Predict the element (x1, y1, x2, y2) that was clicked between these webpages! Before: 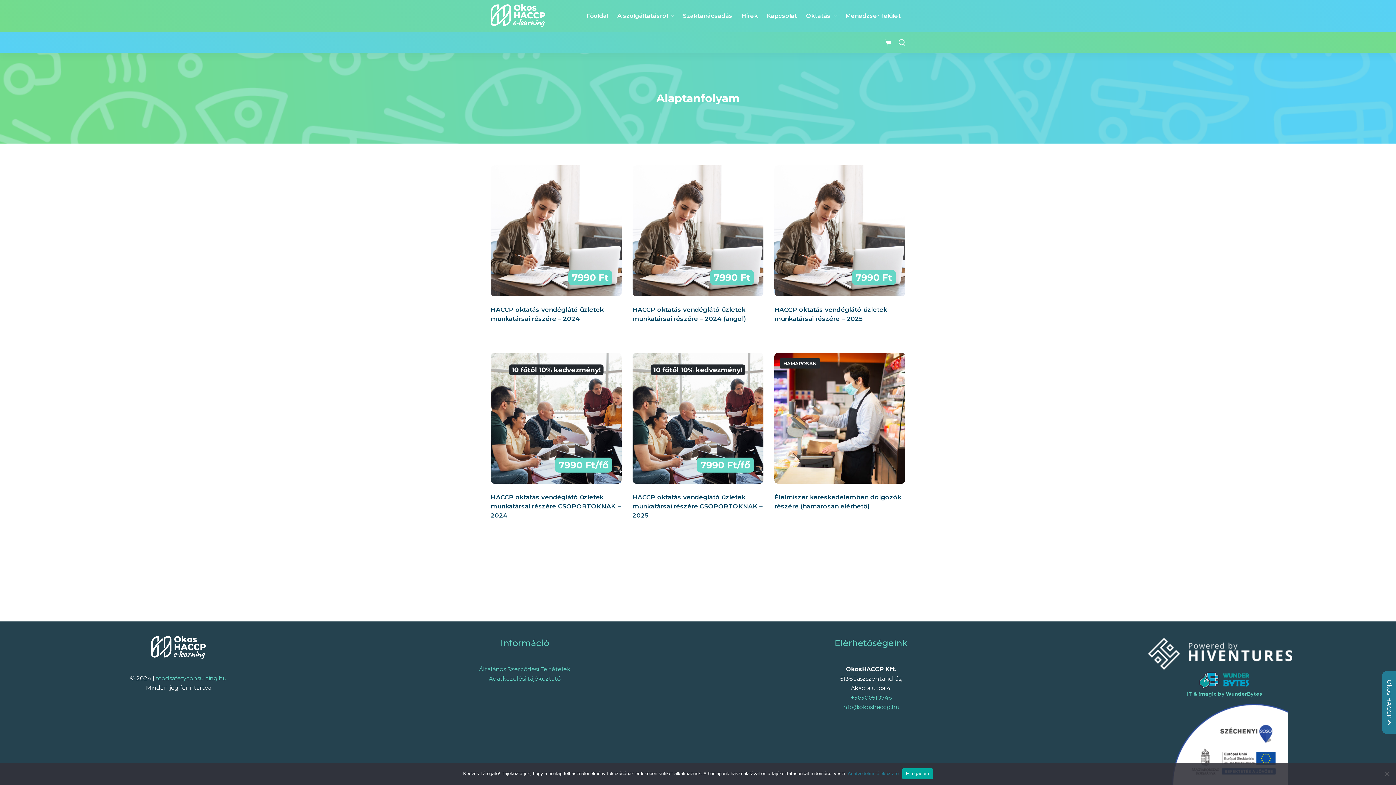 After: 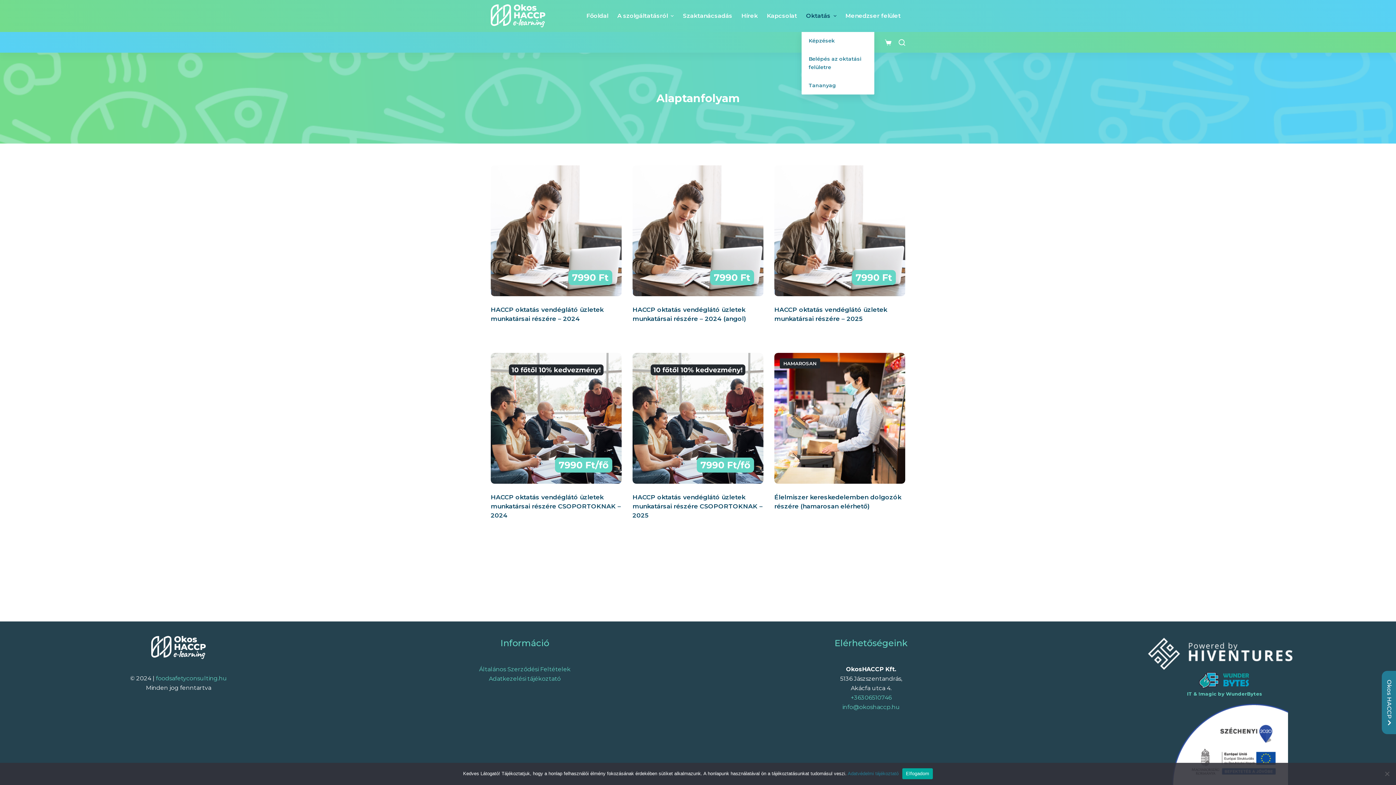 Action: label: Oktatás bbox: (801, 0, 841, 32)